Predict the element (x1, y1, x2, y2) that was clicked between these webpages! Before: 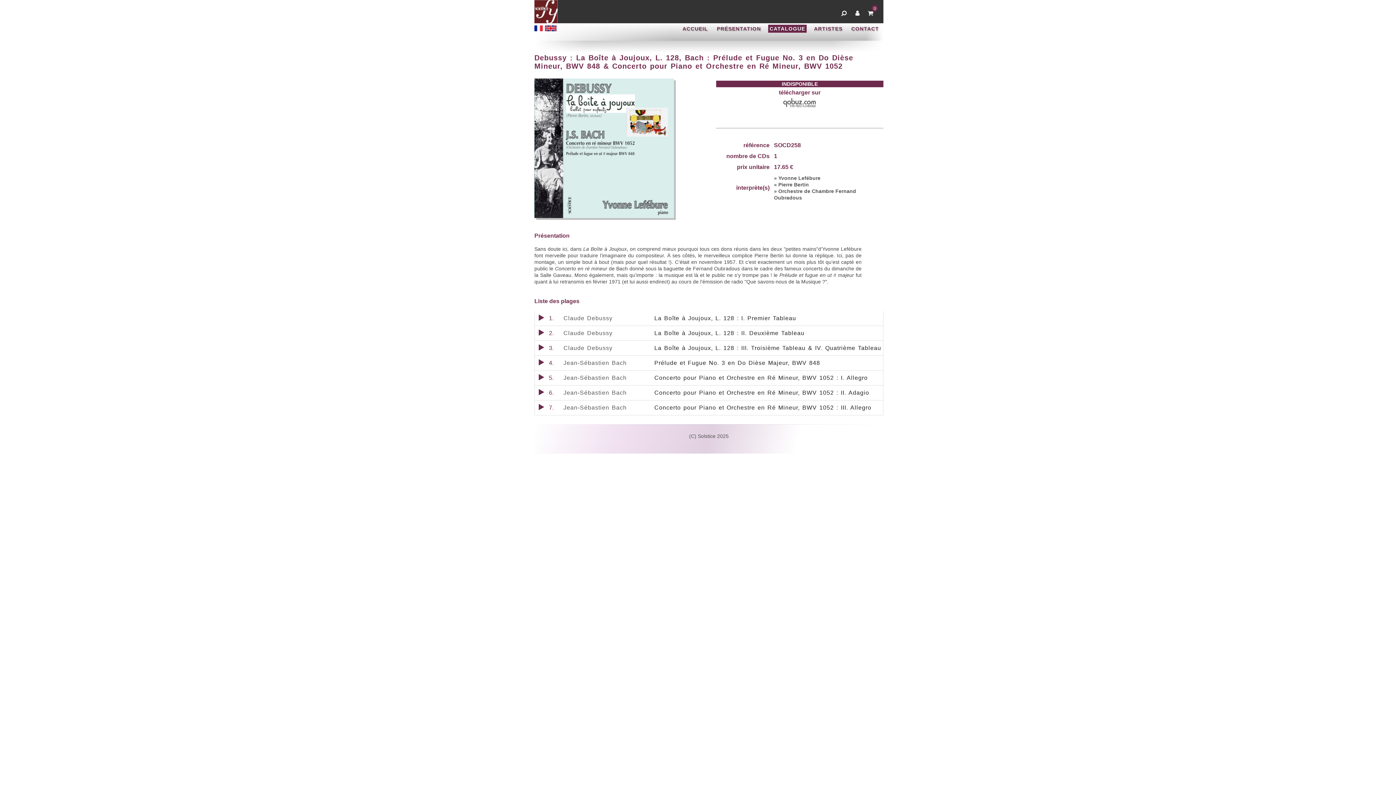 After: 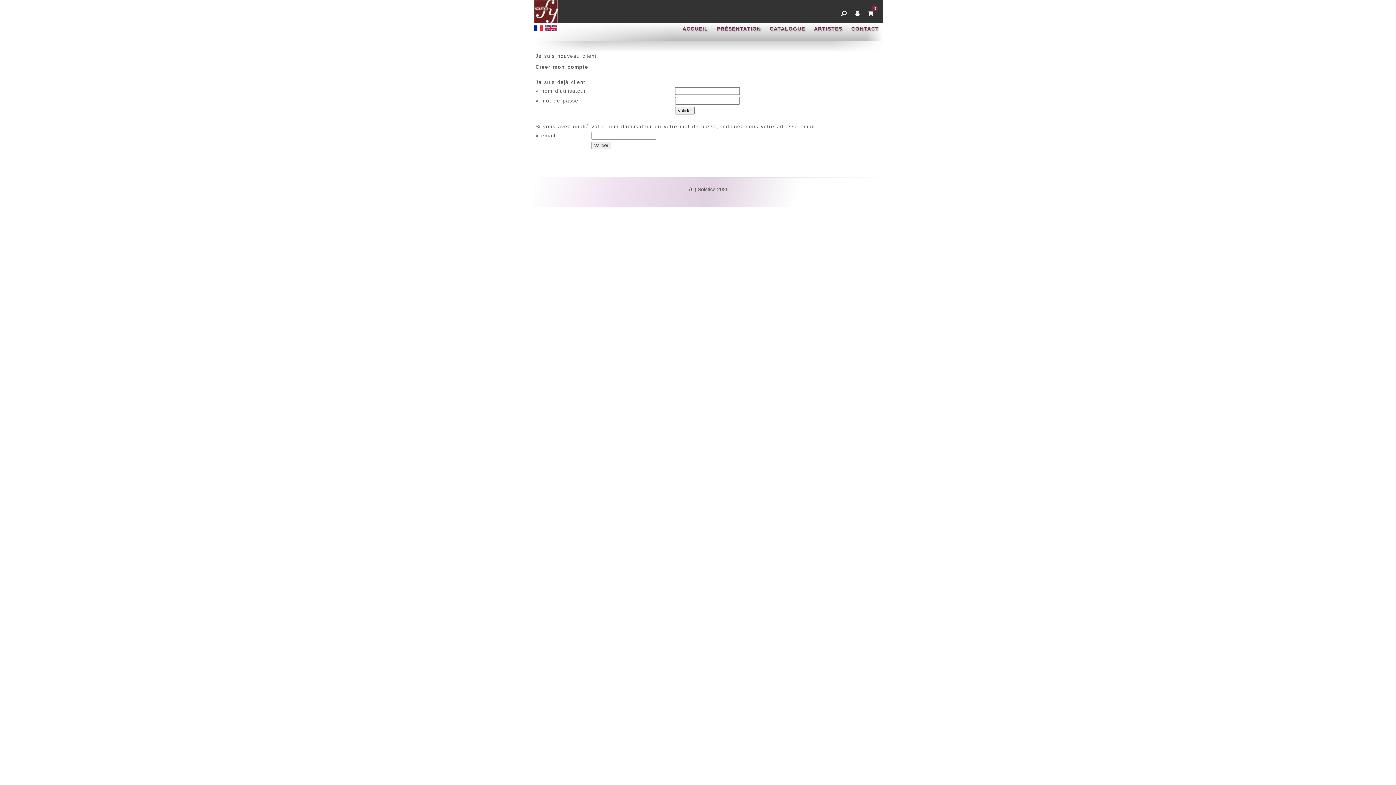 Action: bbox: (852, 7, 862, 18)